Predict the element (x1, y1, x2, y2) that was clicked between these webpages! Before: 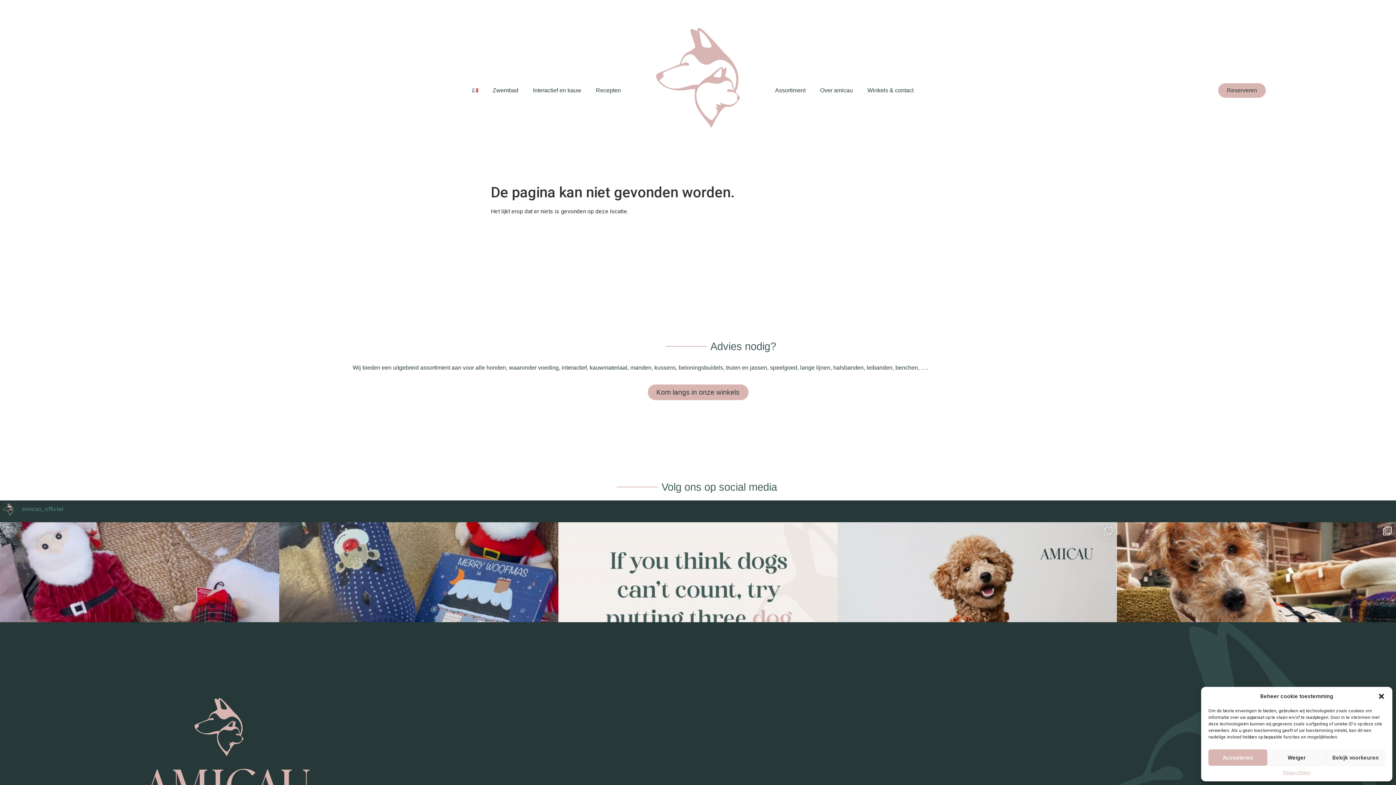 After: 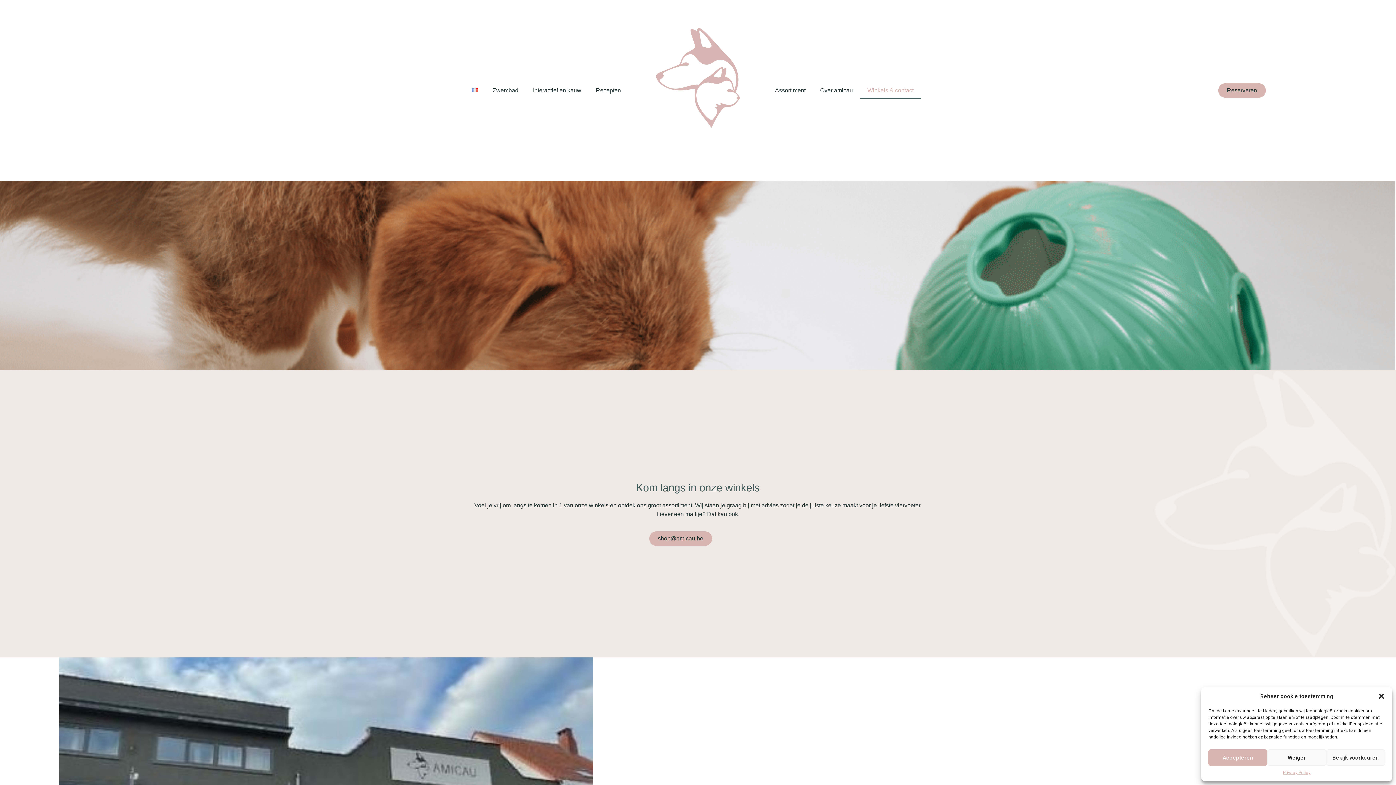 Action: label: Winkels & contact bbox: (860, 82, 921, 98)